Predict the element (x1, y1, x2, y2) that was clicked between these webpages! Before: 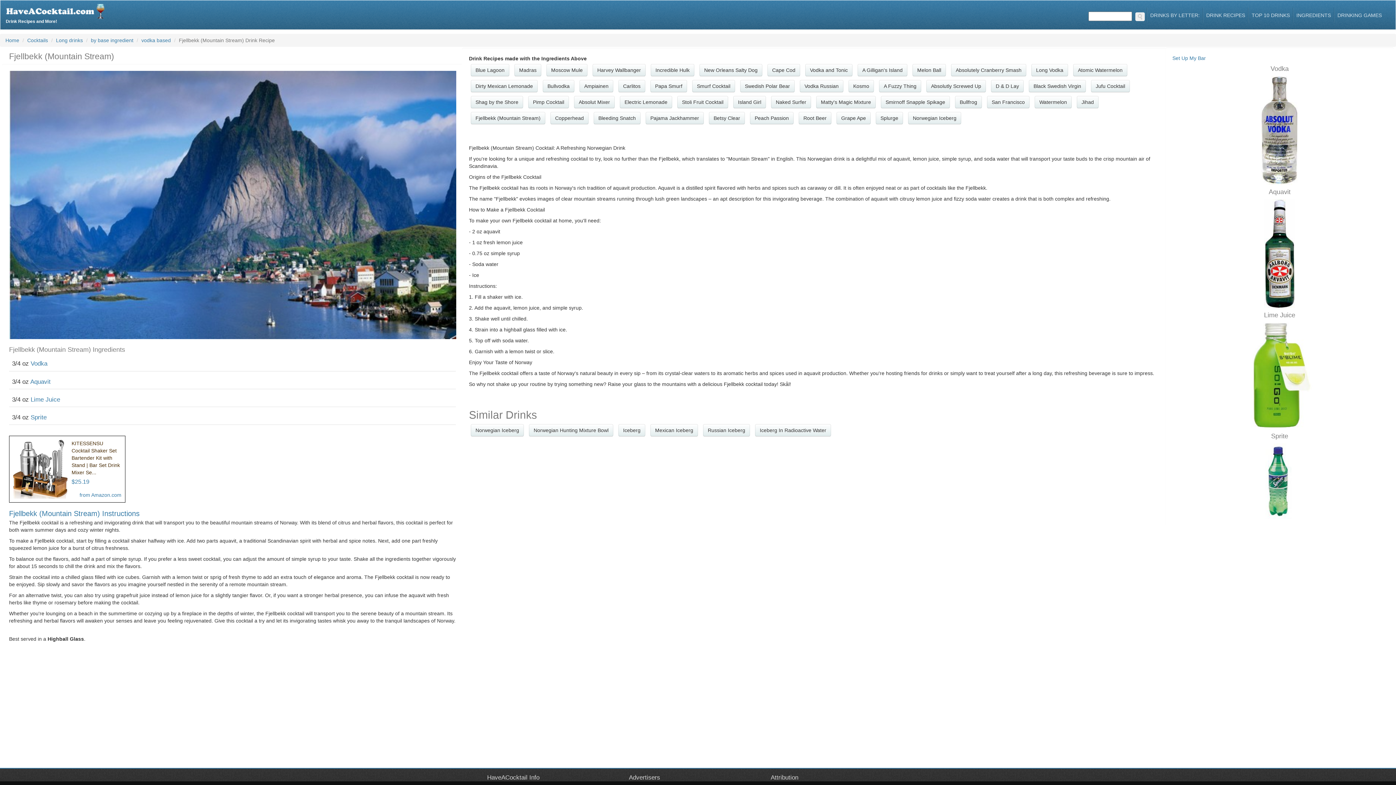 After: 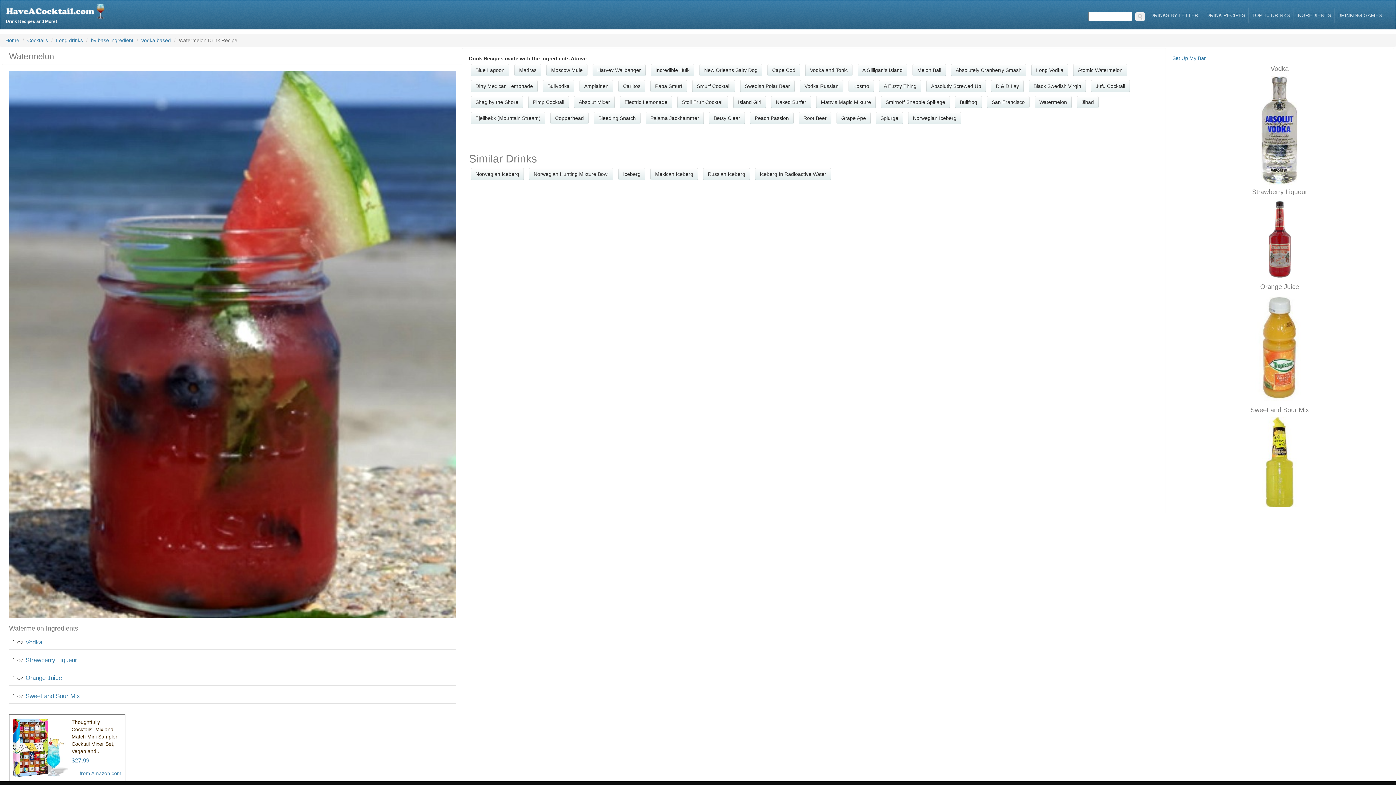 Action: bbox: (1034, 96, 1071, 108) label: Watermelon